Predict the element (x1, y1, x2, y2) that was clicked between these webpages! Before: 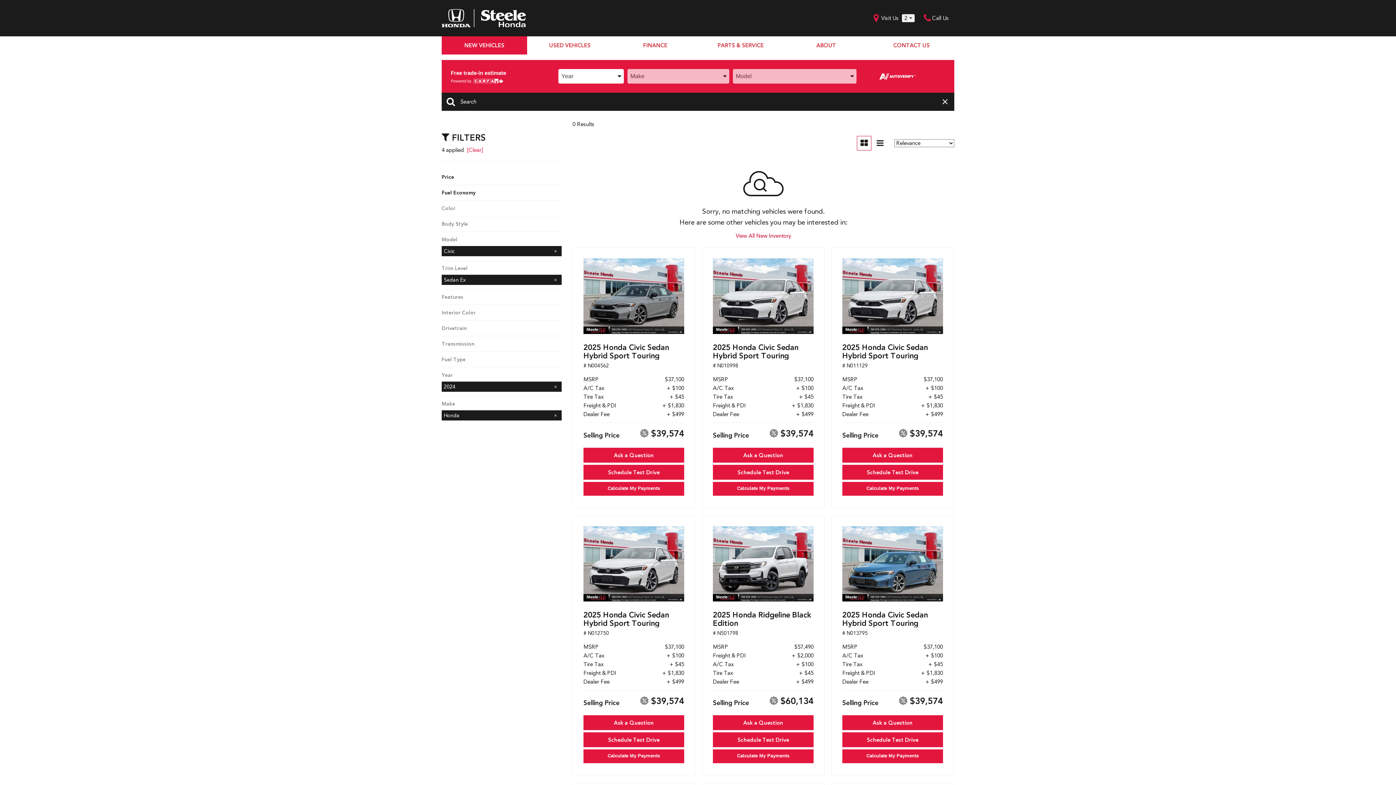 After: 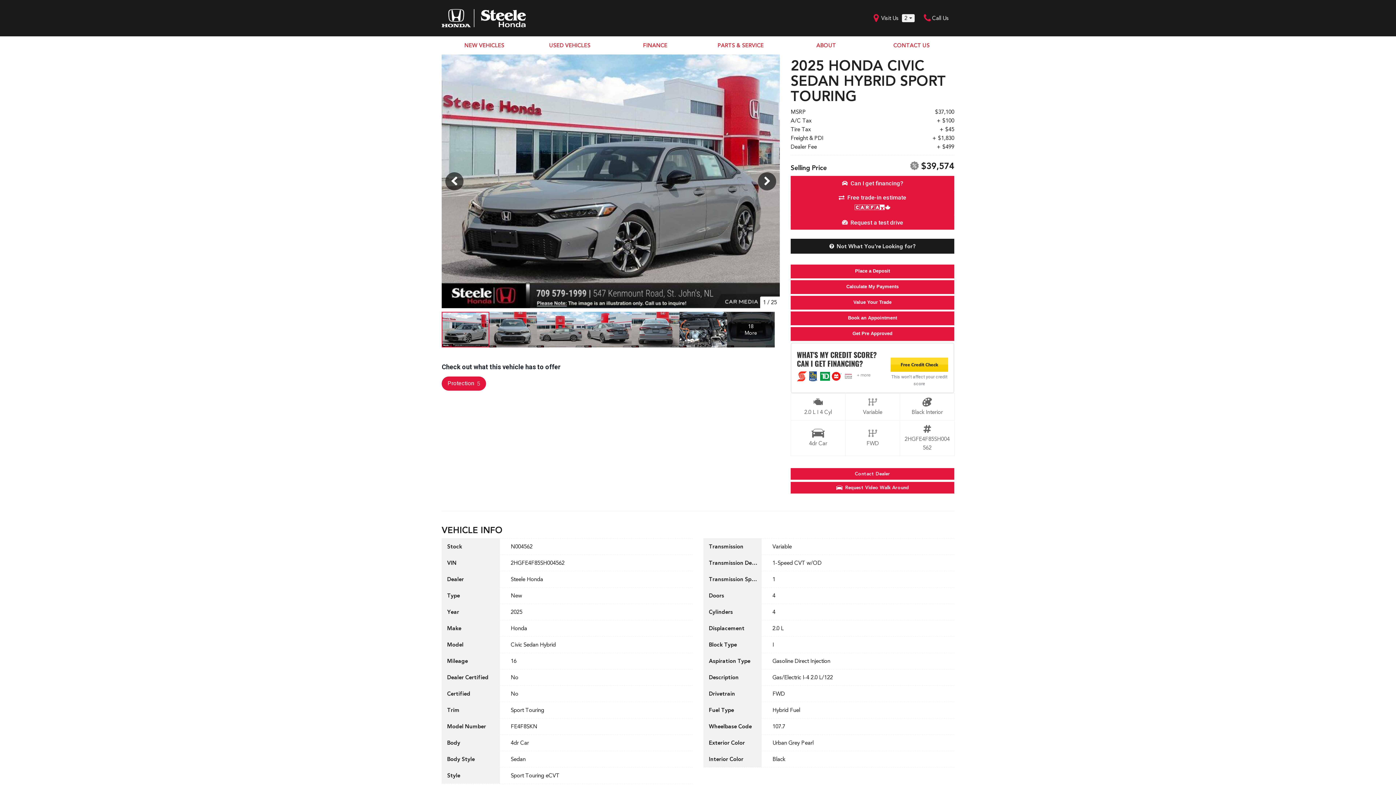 Action: bbox: (583, 339, 684, 369) label: 2025 Honda Civic Sedan Hybrid Sport Touring
# N004562